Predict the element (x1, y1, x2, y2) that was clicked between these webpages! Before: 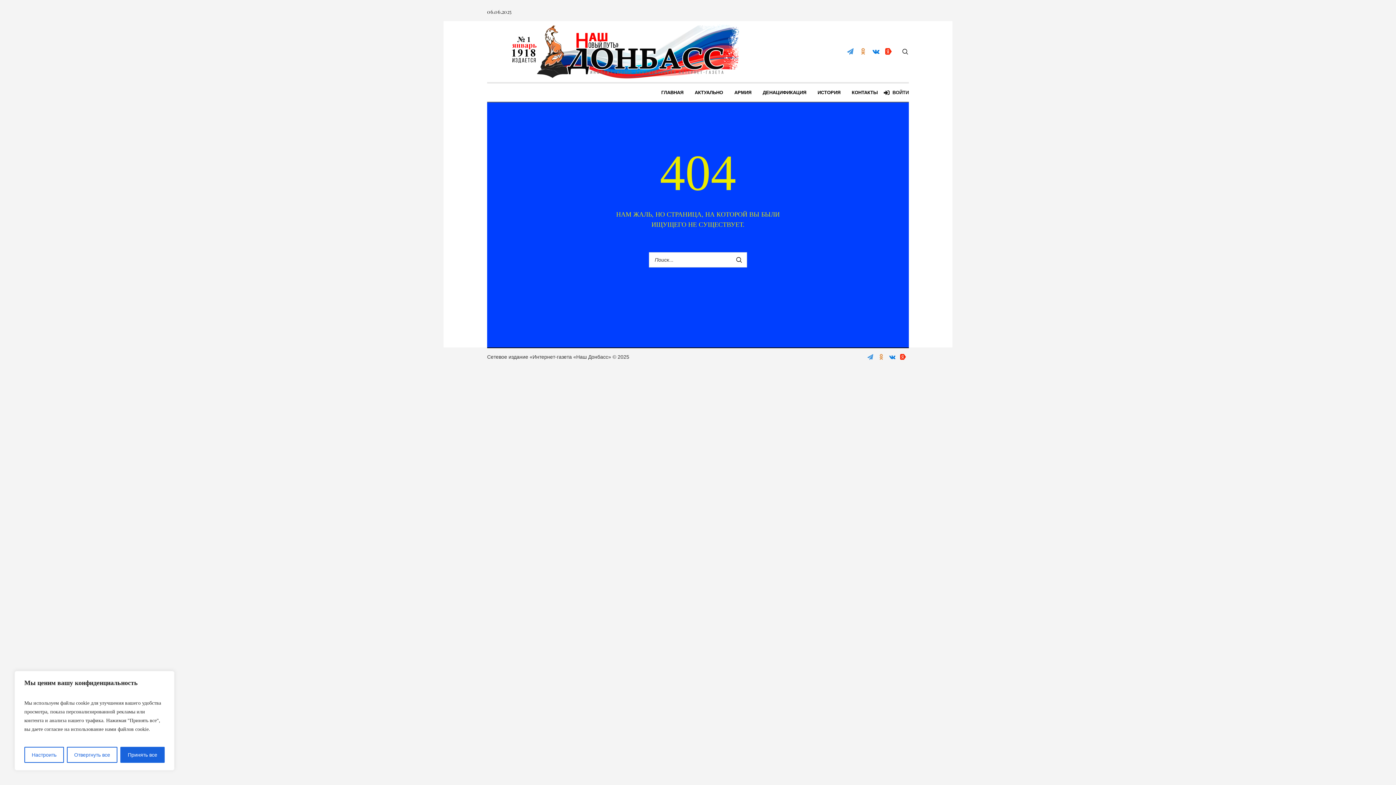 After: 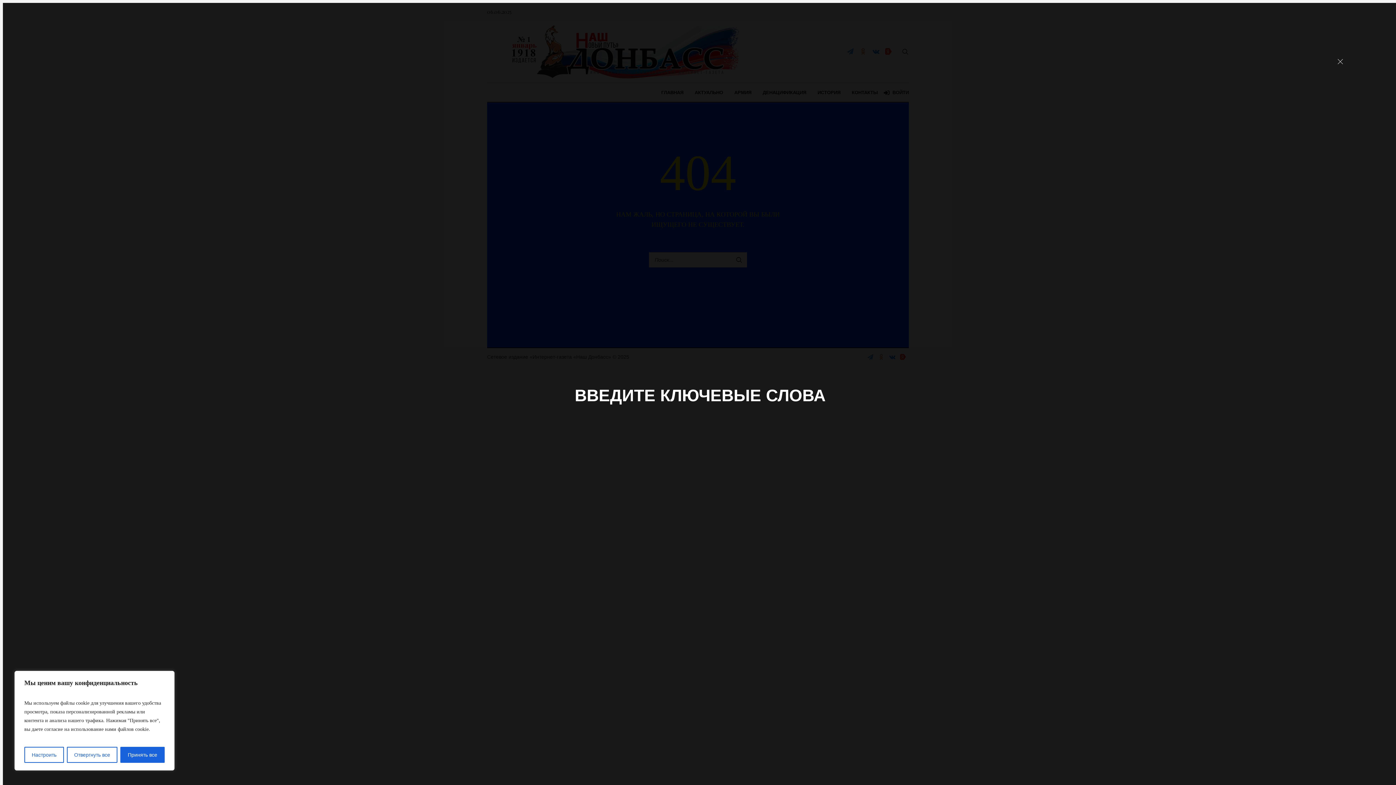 Action: bbox: (901, 48, 909, 55)